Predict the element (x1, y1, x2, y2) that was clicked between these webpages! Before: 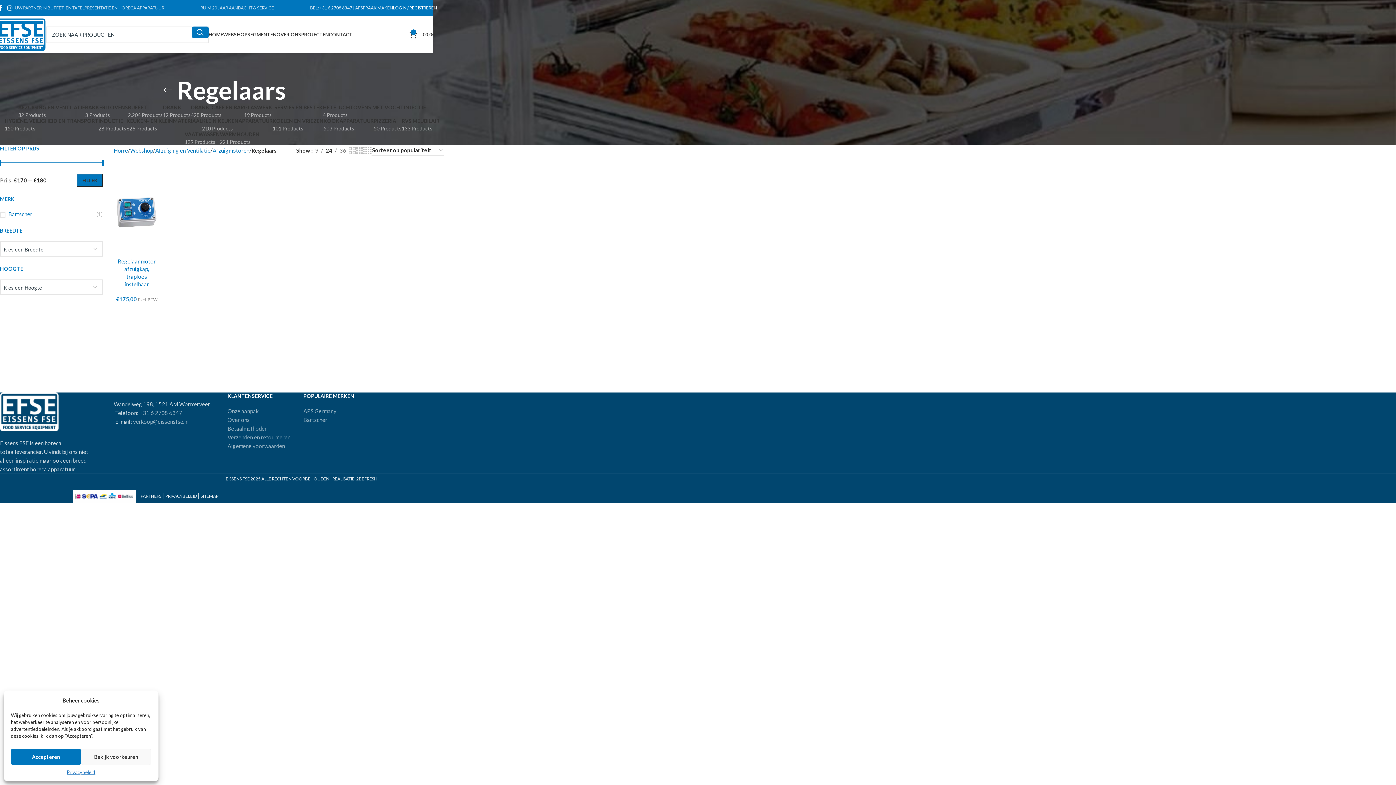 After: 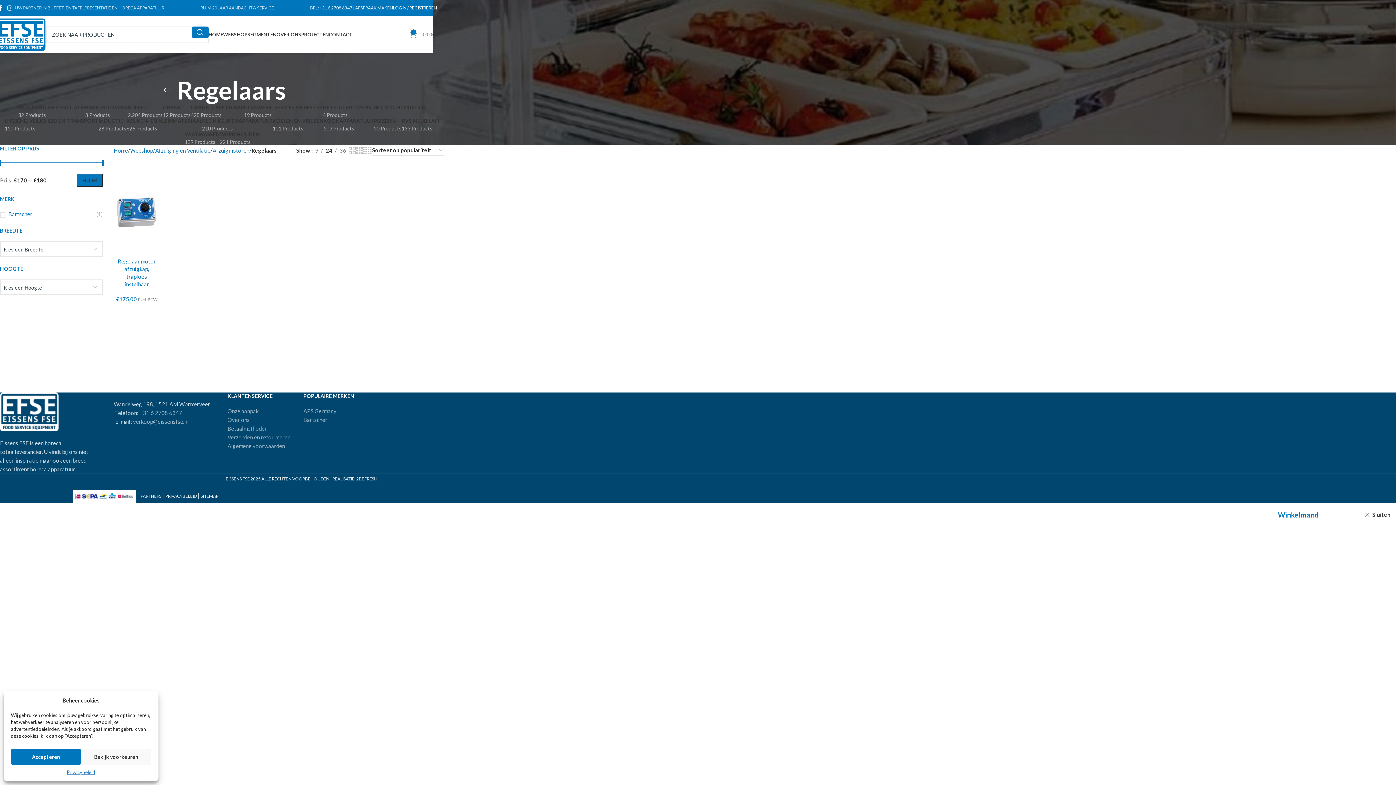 Action: bbox: (409, 27, 435, 42) label: 0
€0,00